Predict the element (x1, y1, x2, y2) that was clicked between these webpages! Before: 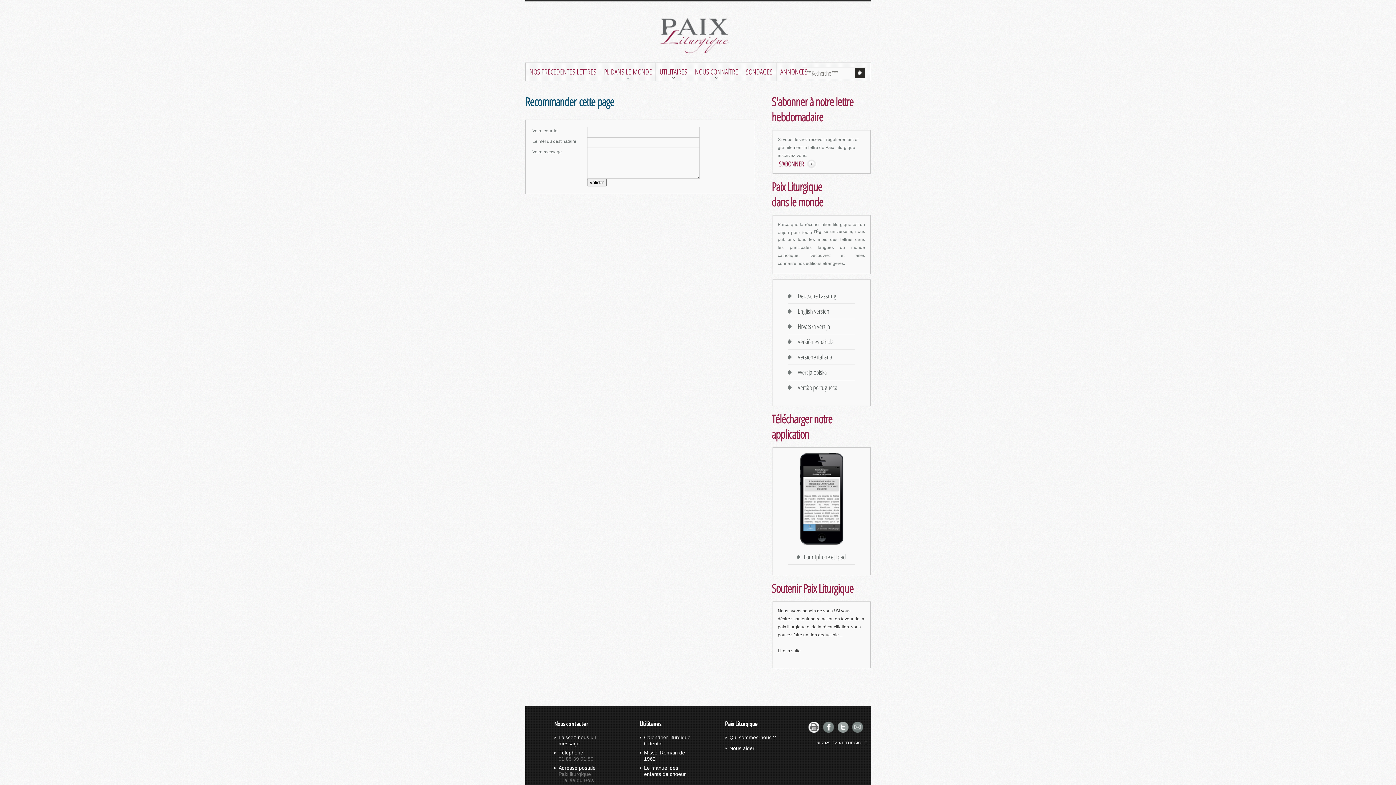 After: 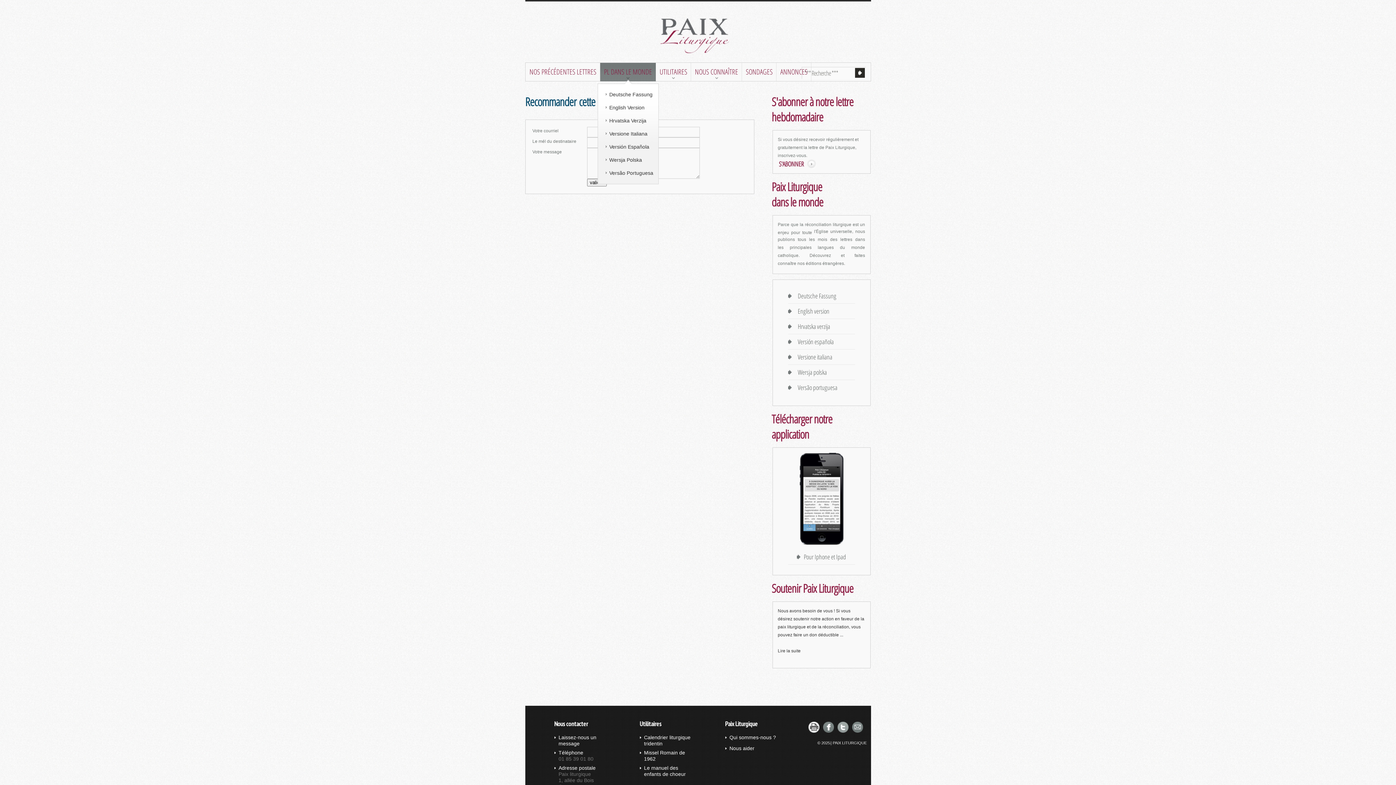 Action: label: PL DANS LE MONDE bbox: (600, 62, 655, 81)